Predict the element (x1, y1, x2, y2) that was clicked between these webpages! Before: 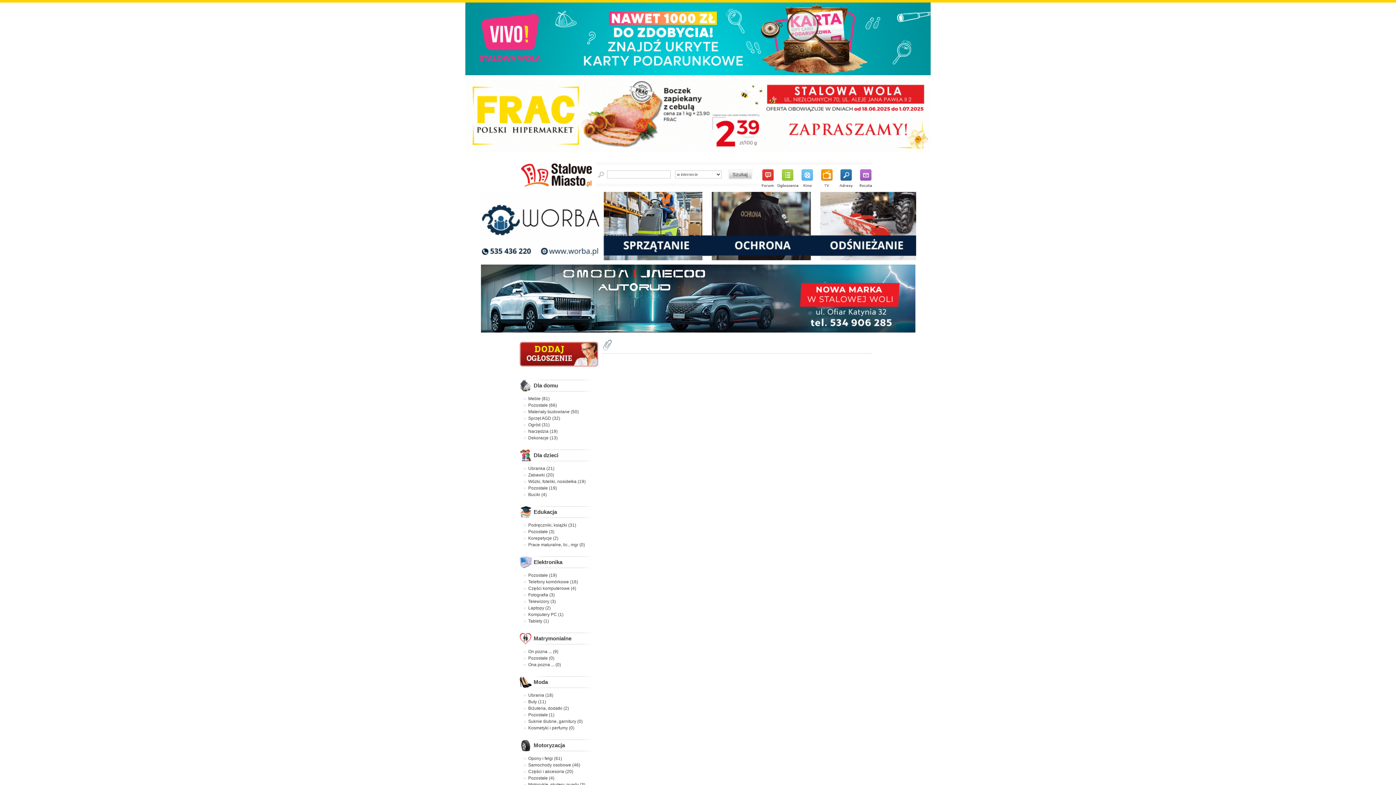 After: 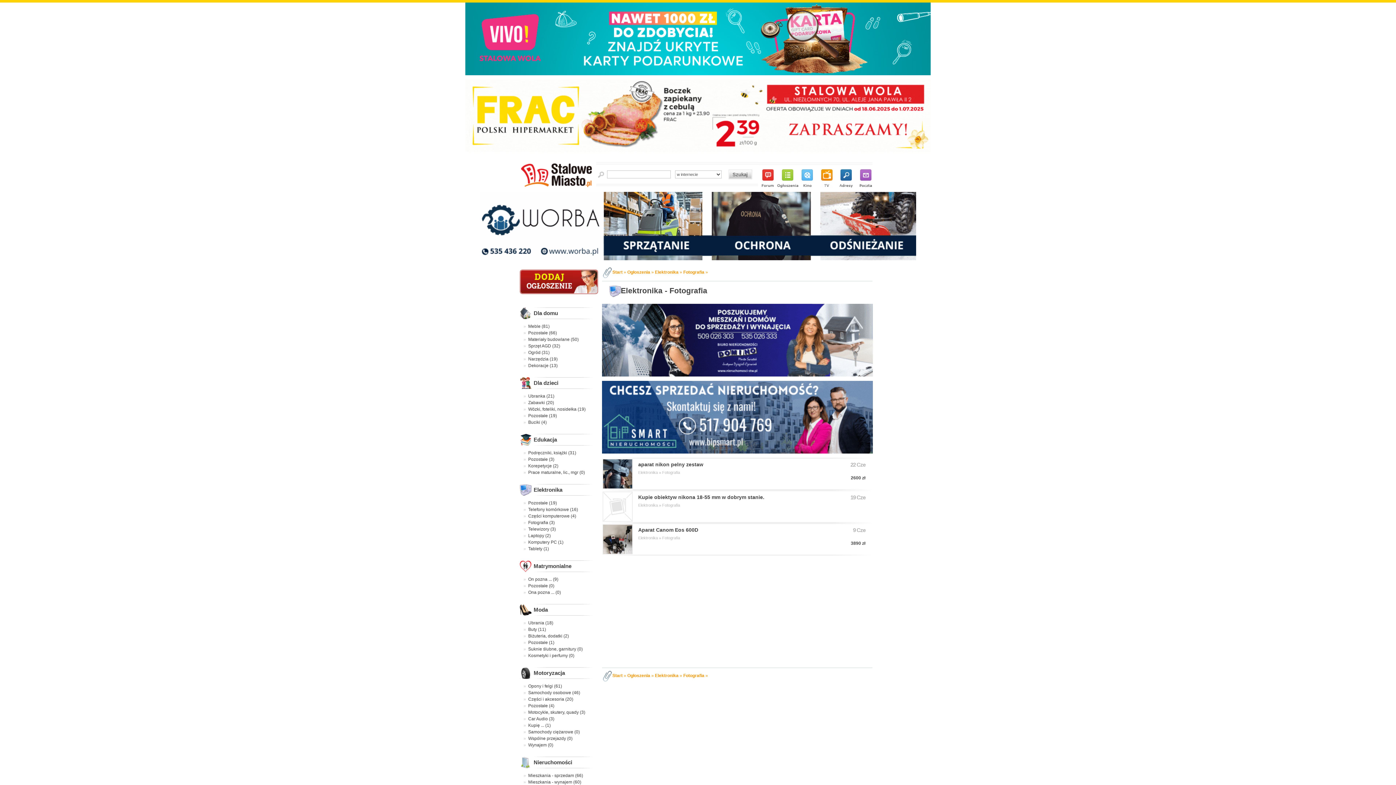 Action: bbox: (528, 592, 554, 597) label: Fotografia (3)